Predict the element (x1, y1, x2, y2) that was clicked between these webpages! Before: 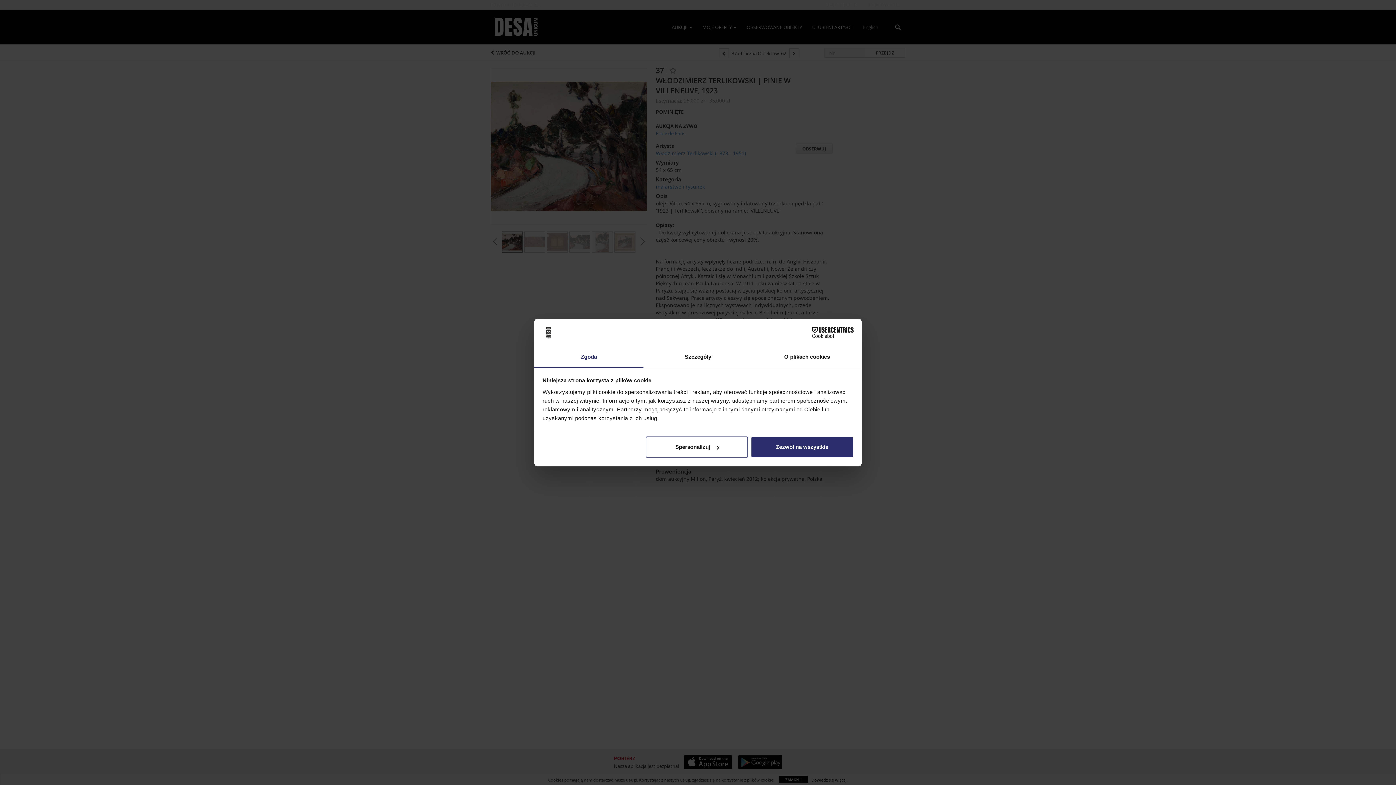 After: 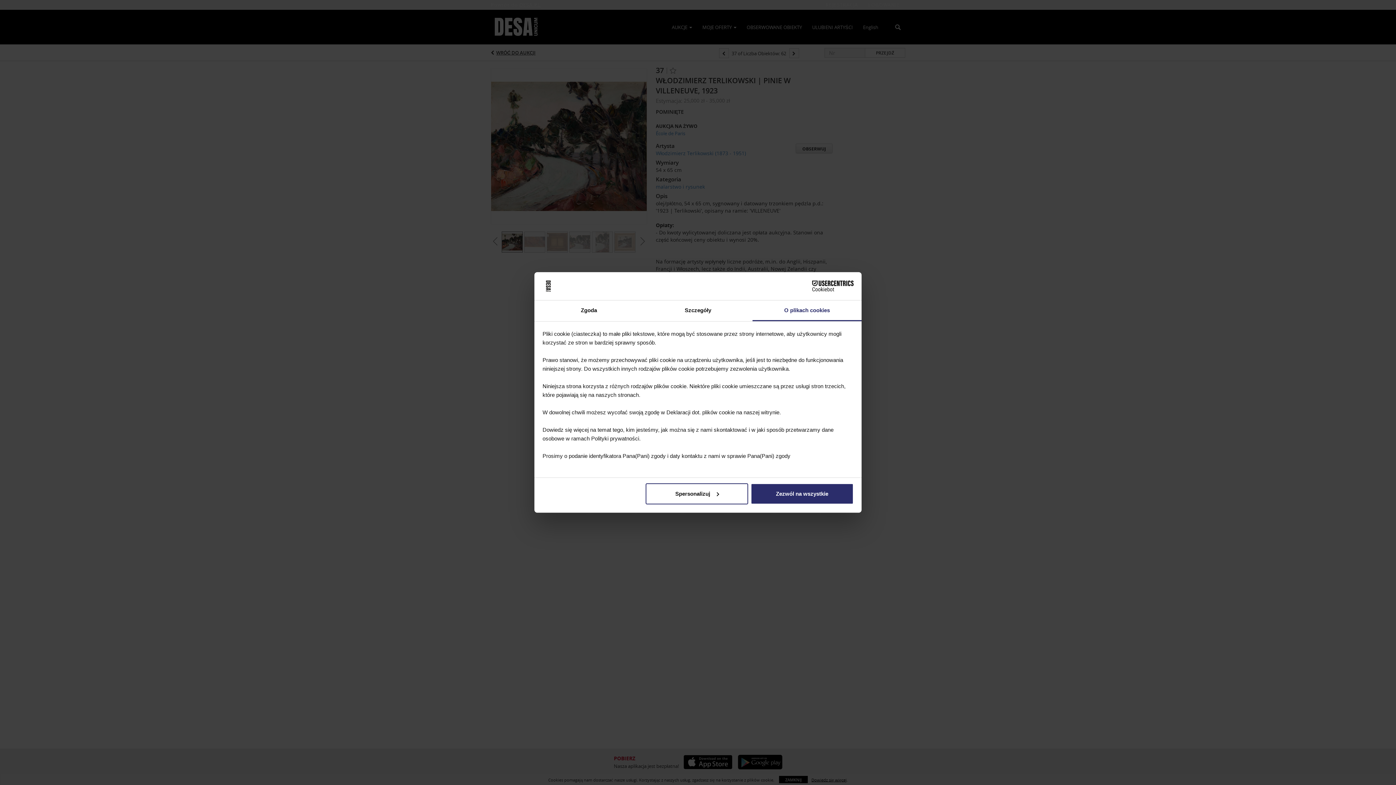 Action: bbox: (752, 347, 861, 367) label: O plikach cookies